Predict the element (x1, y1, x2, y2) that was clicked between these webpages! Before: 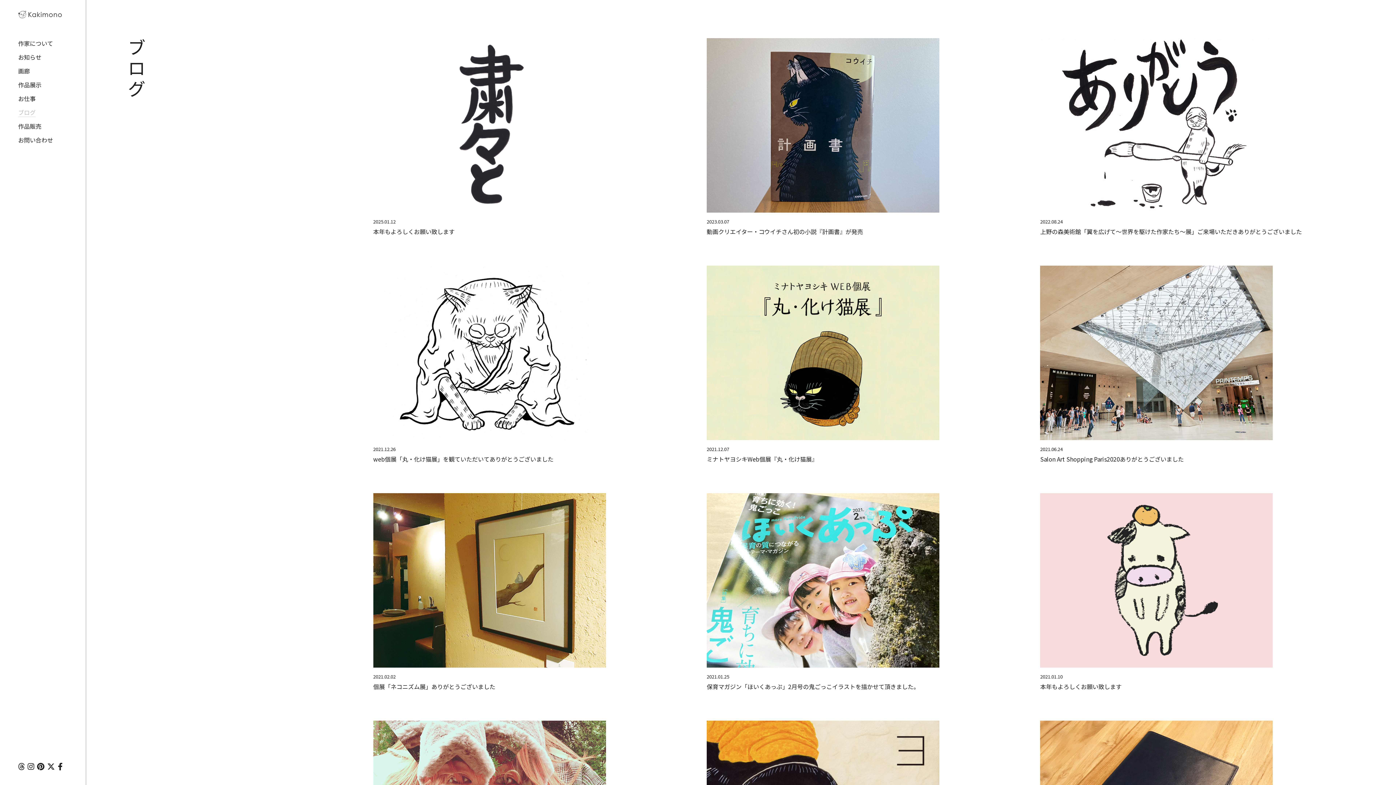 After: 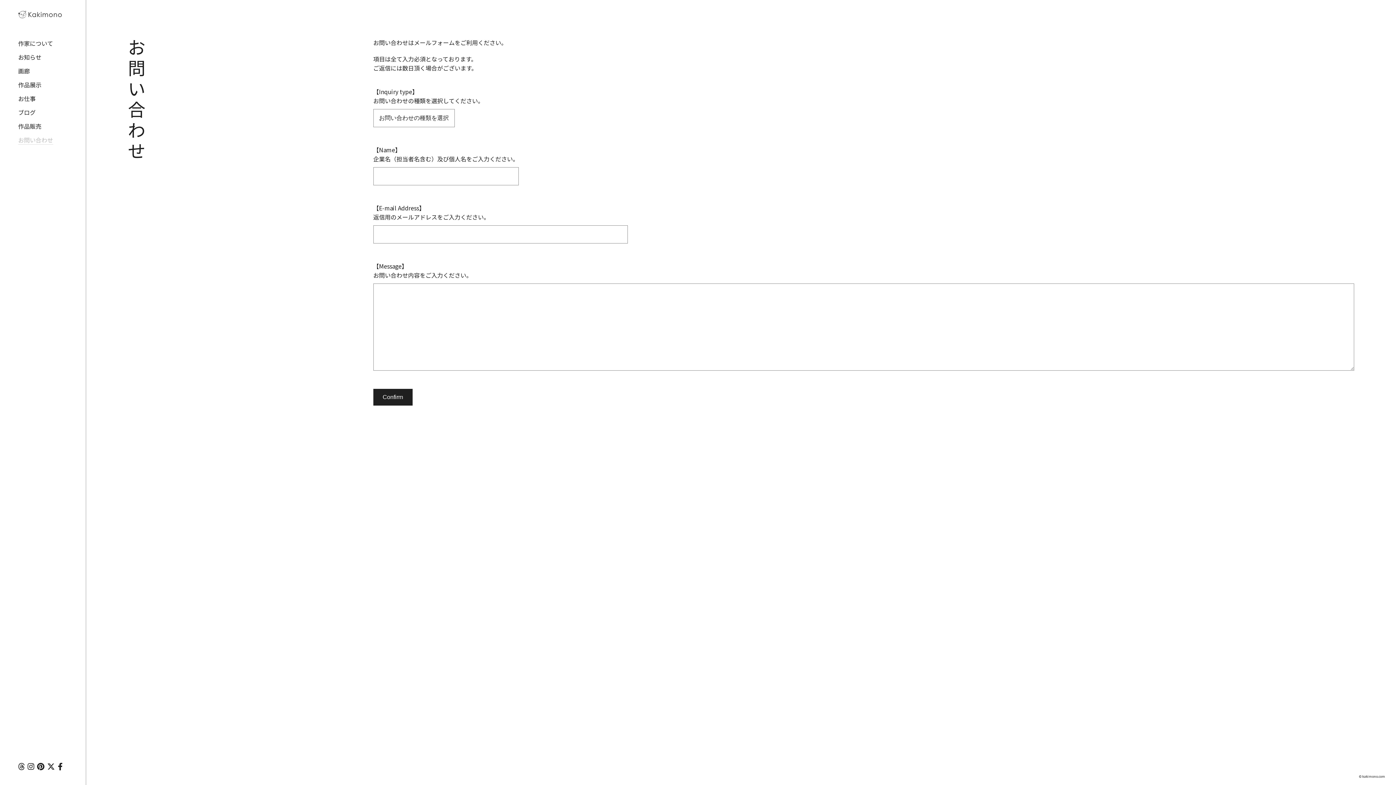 Action: label: お問い合わせ bbox: (18, 135, 53, 144)